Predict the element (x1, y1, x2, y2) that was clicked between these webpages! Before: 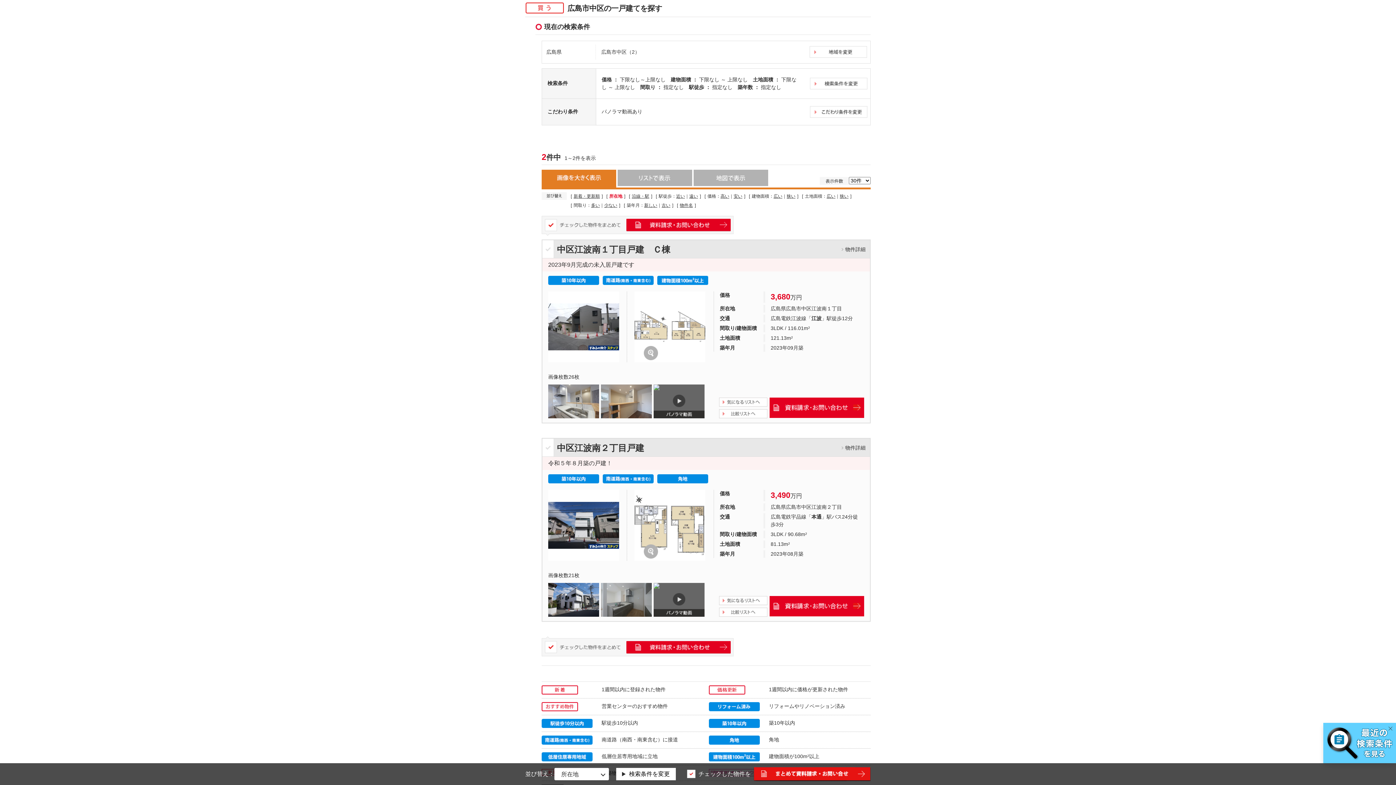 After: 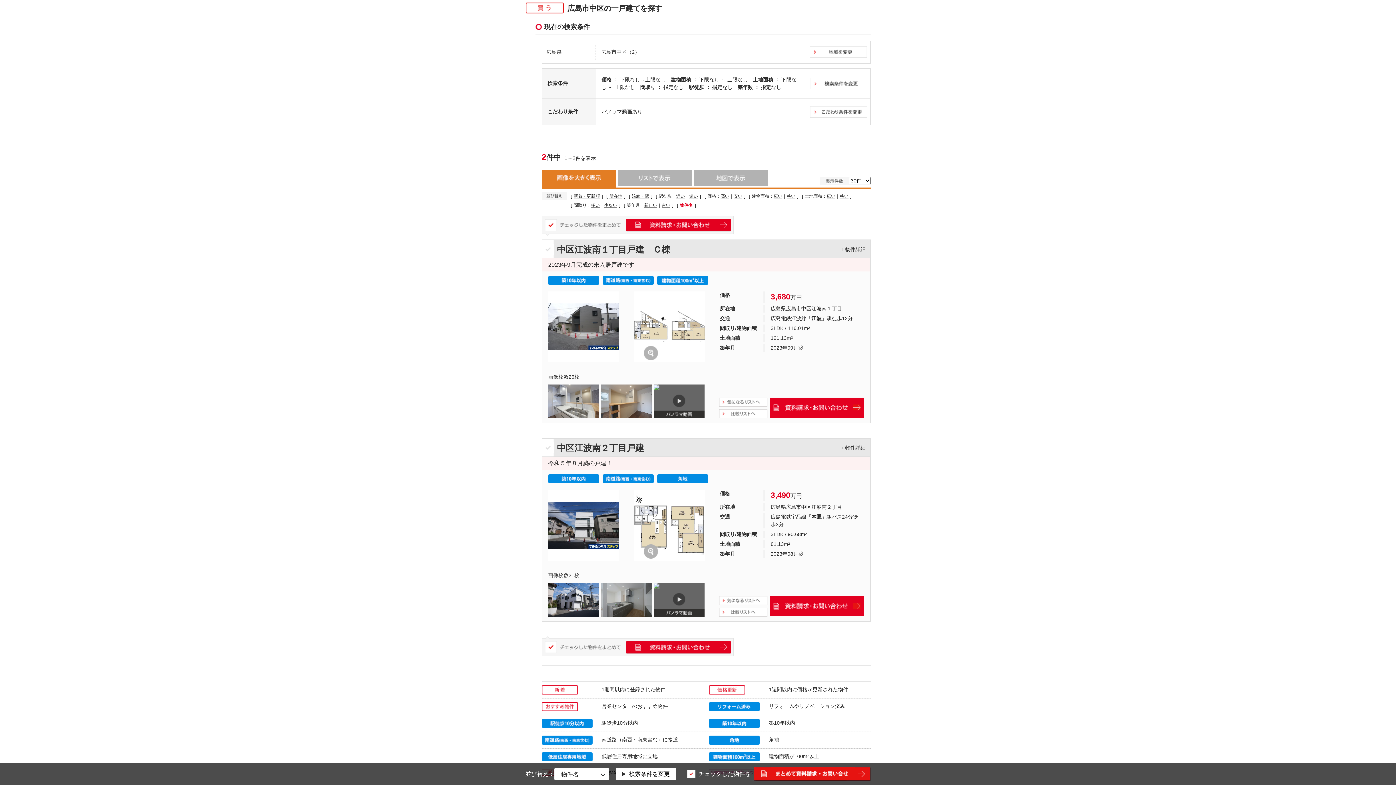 Action: bbox: (680, 202, 693, 208) label: 物件名